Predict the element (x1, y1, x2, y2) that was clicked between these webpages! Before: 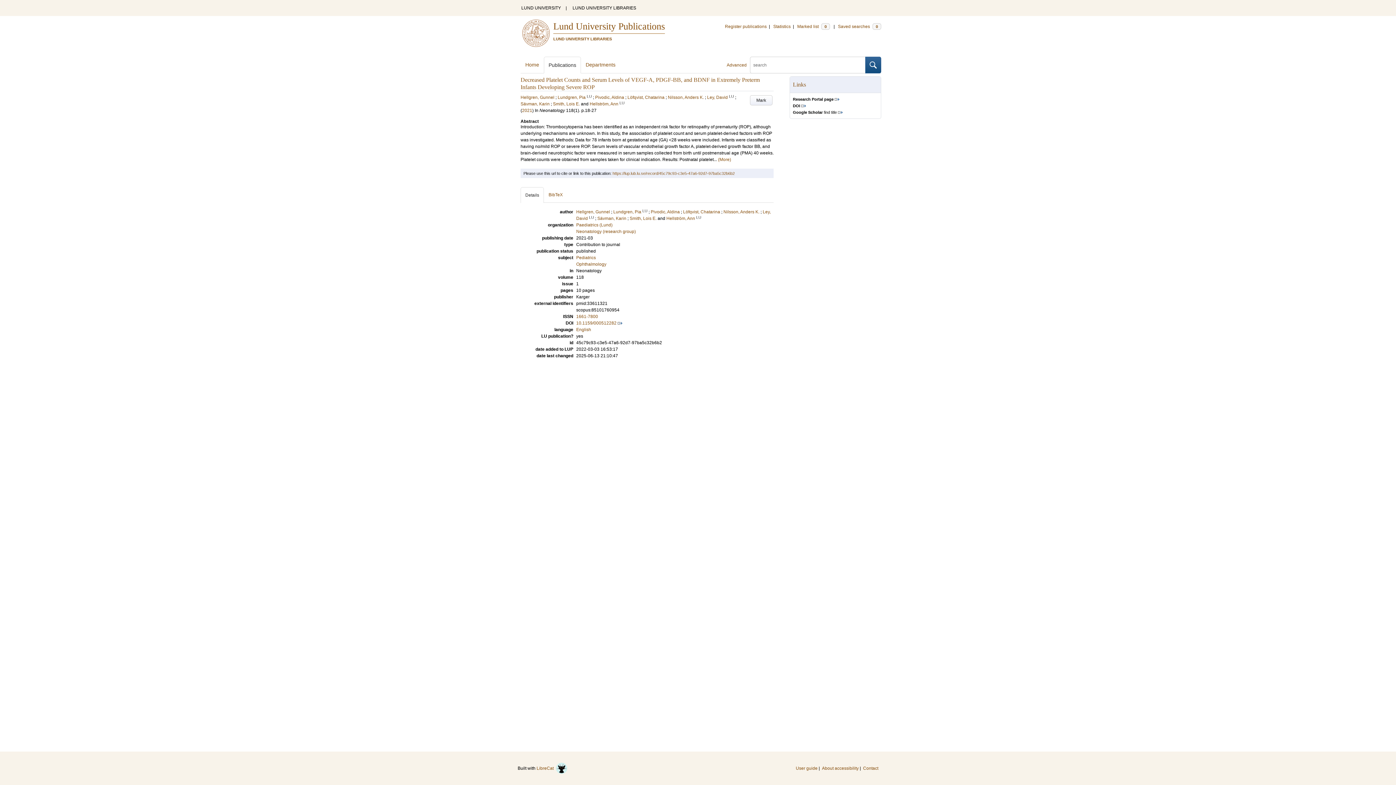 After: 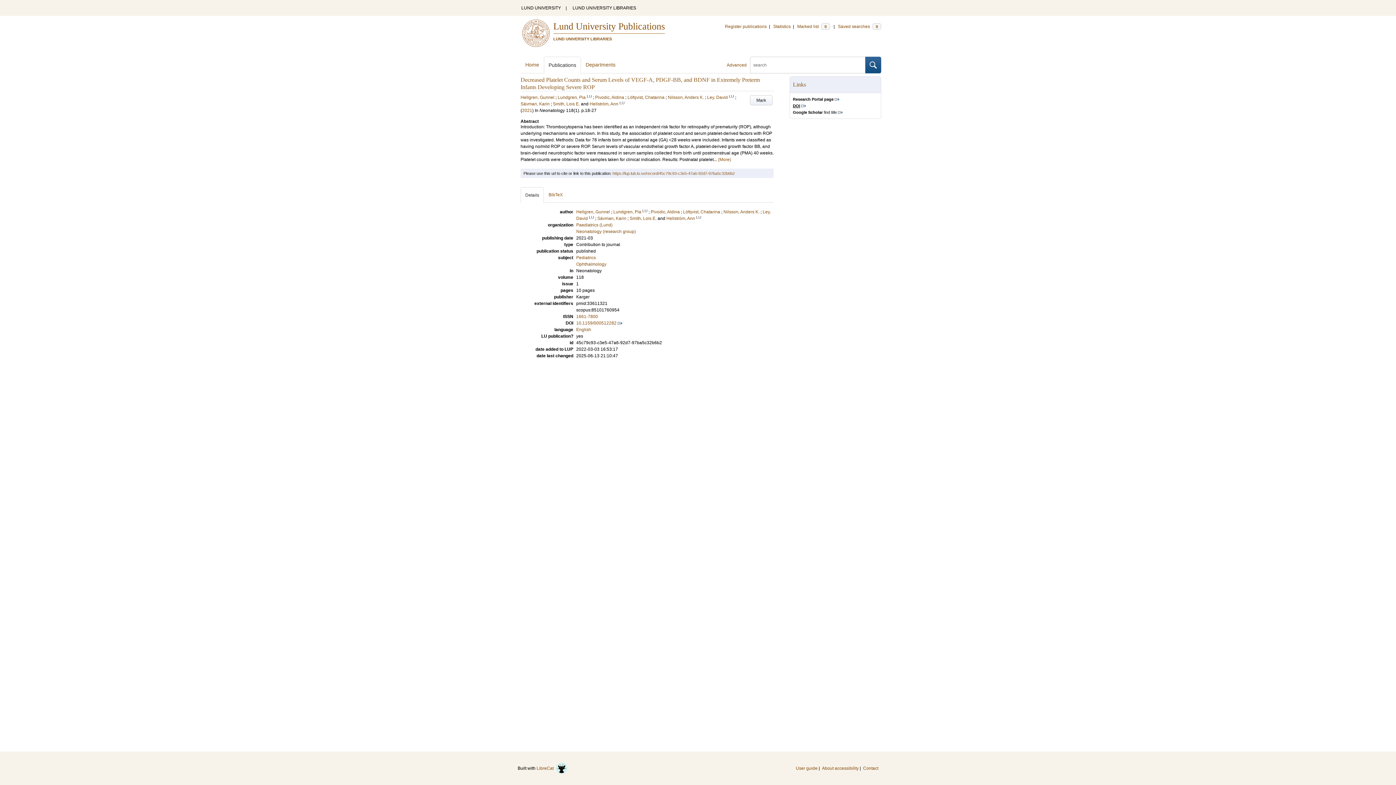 Action: label: DOI bbox: (793, 103, 806, 108)